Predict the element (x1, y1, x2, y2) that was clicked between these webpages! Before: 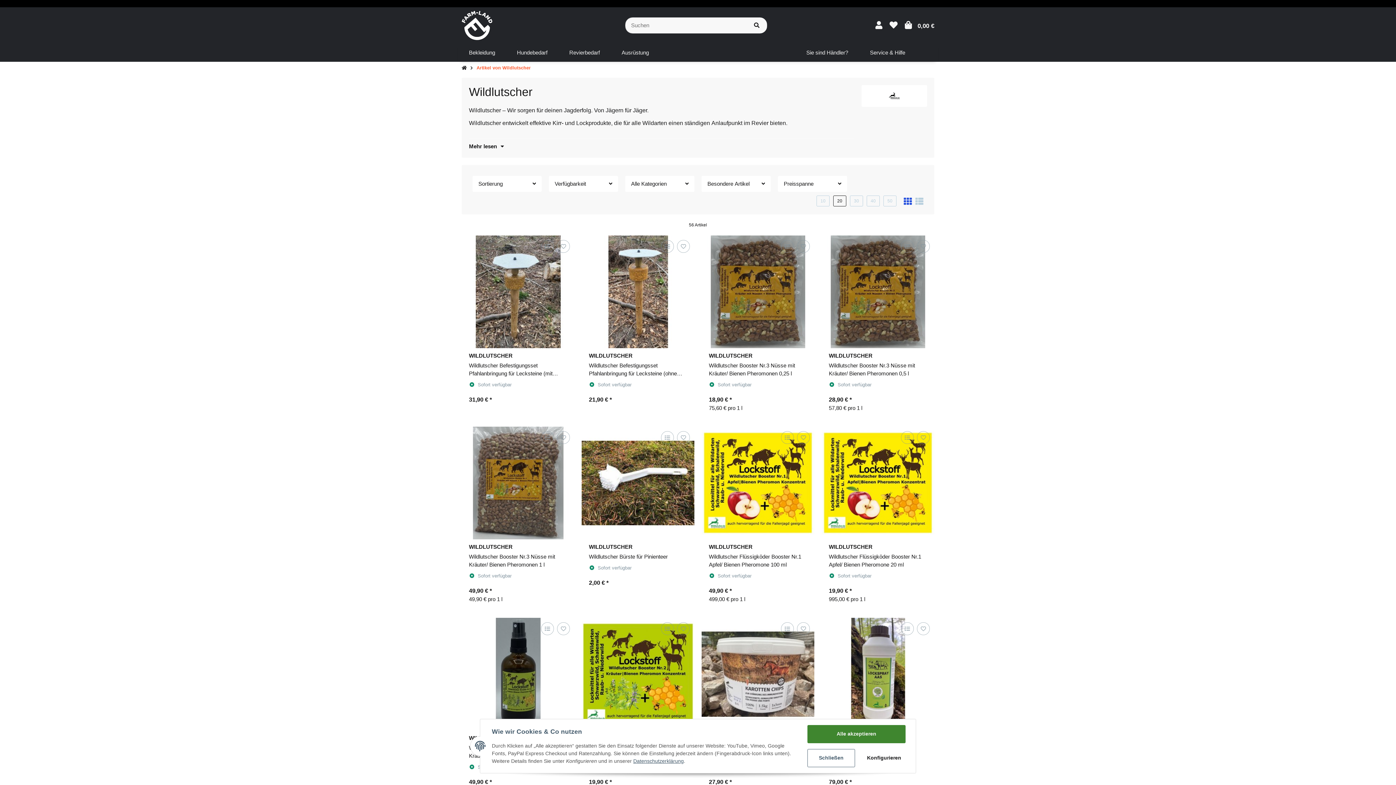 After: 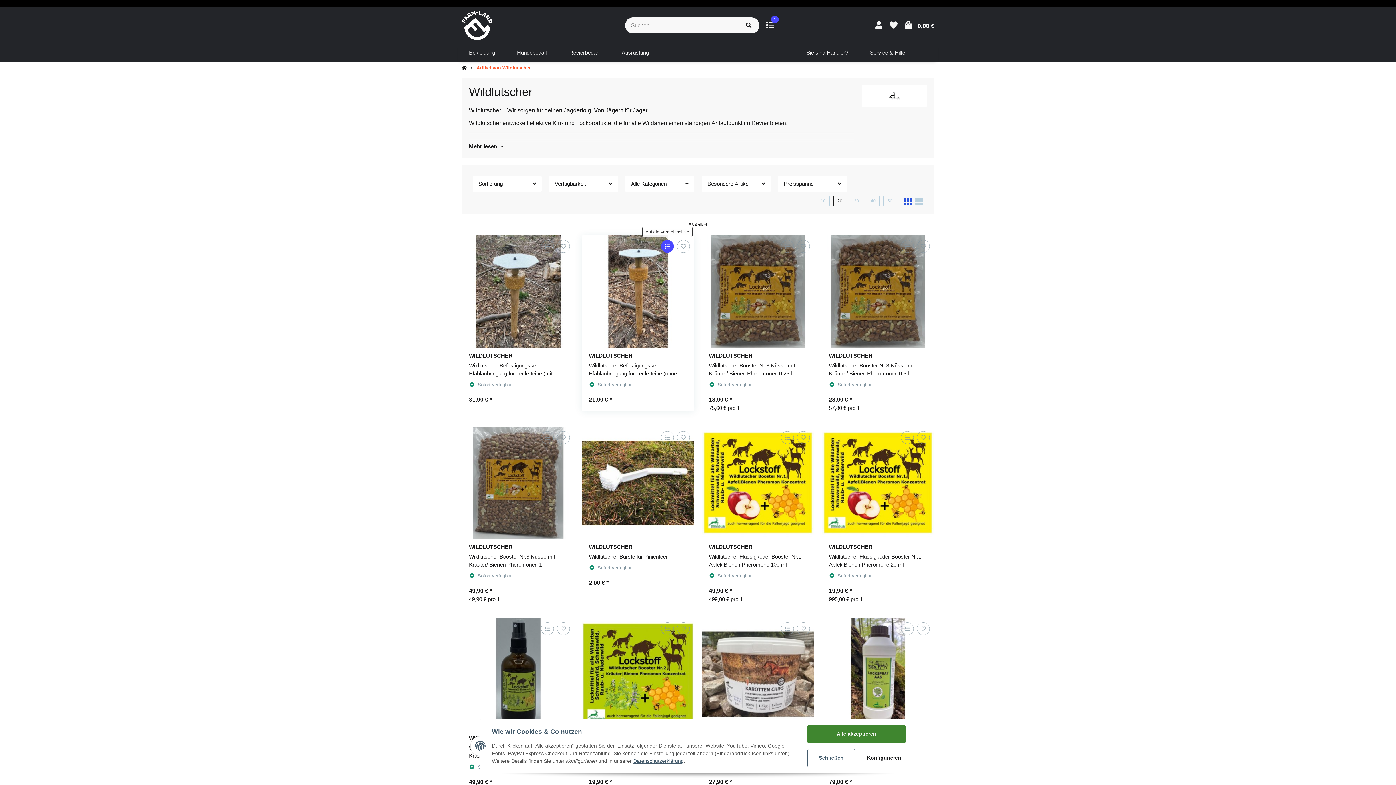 Action: bbox: (661, 240, 674, 252) label: Auf die Vergleichsliste